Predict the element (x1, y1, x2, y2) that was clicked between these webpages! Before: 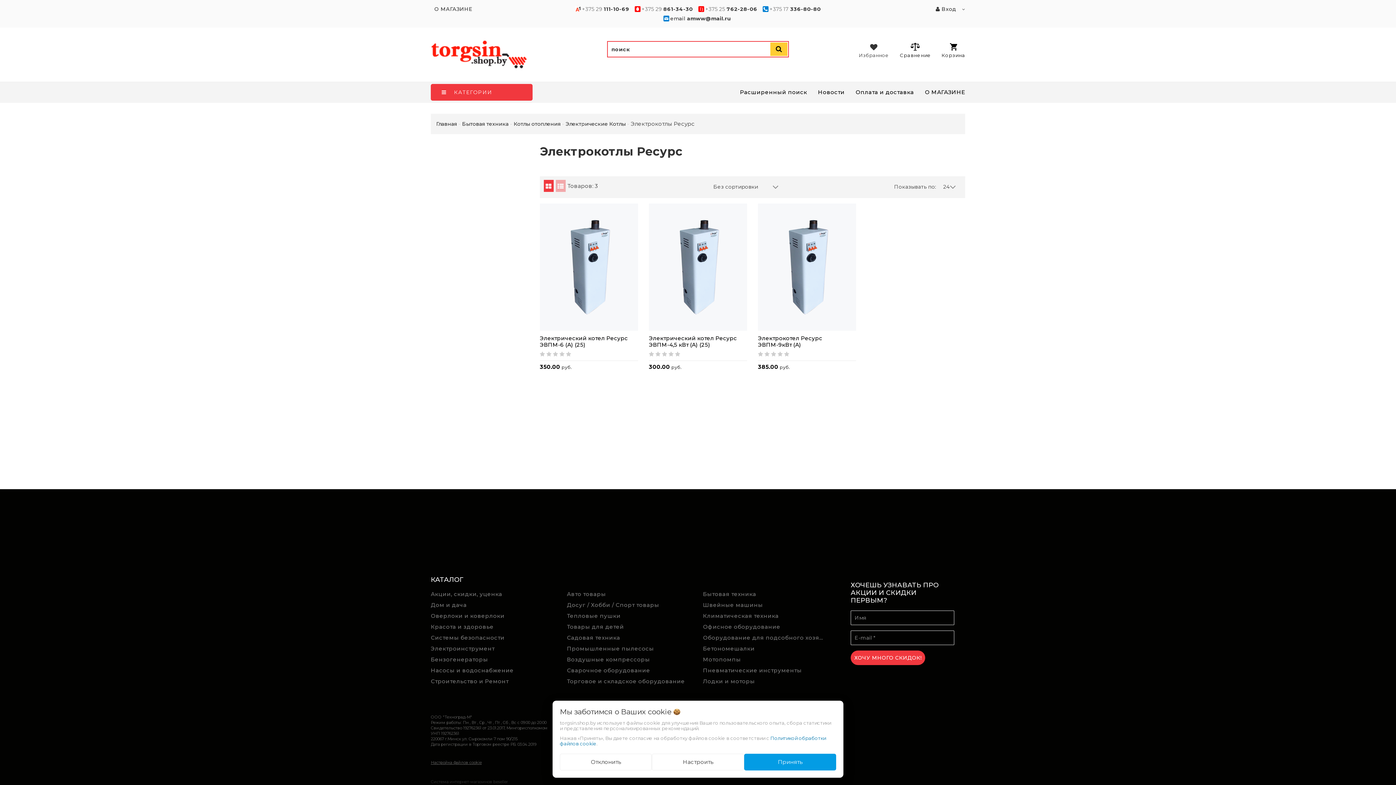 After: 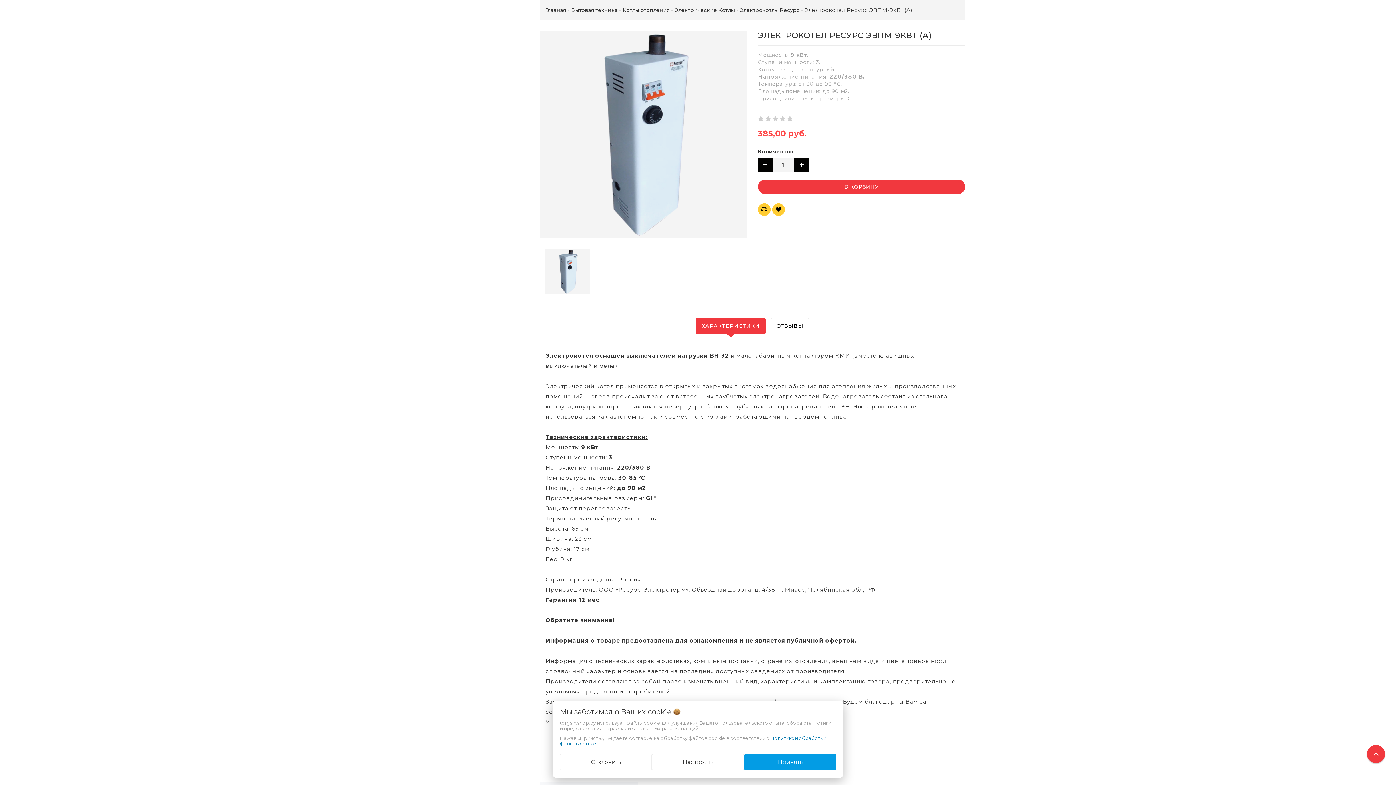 Action: label: Электрокотел Ресурс ЭВПМ-9кВт (А) bbox: (758, 334, 822, 348)